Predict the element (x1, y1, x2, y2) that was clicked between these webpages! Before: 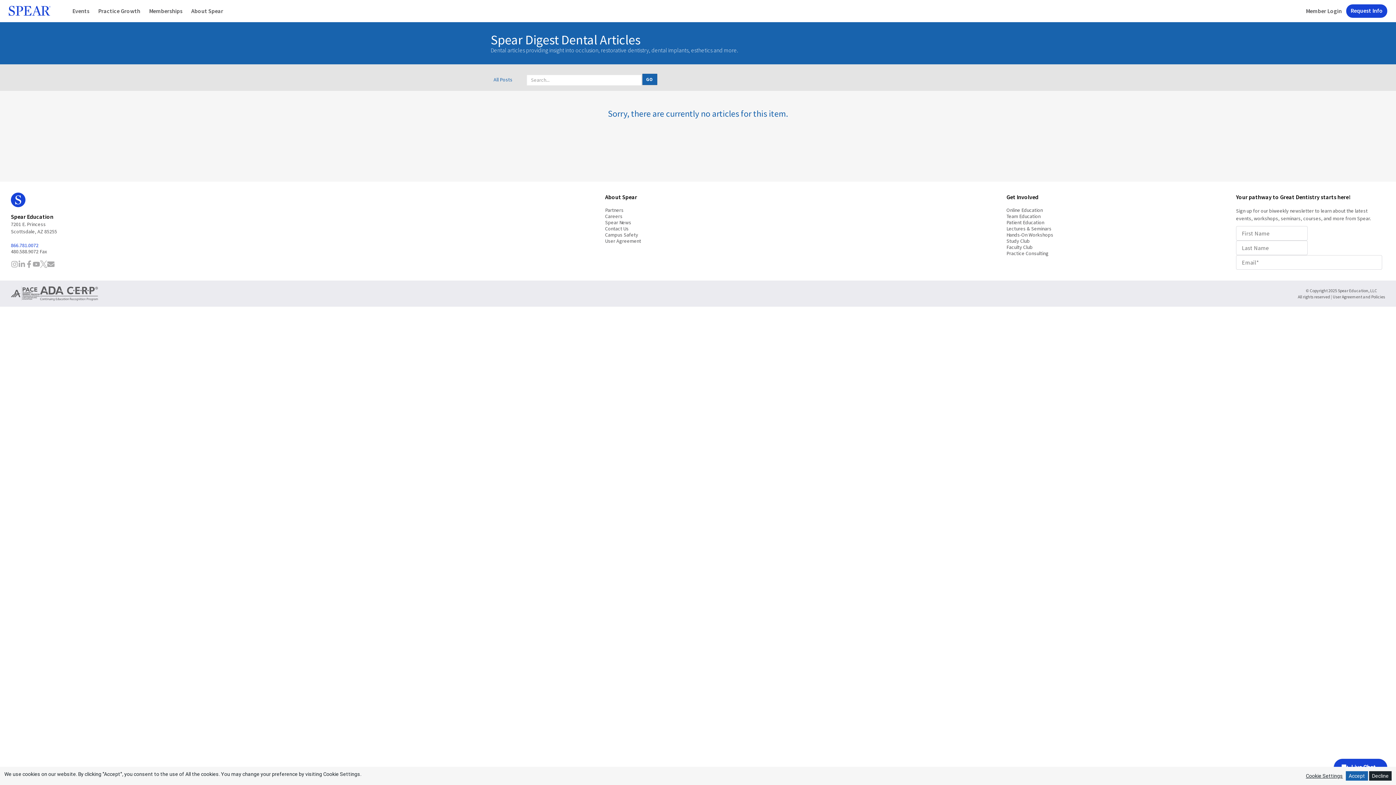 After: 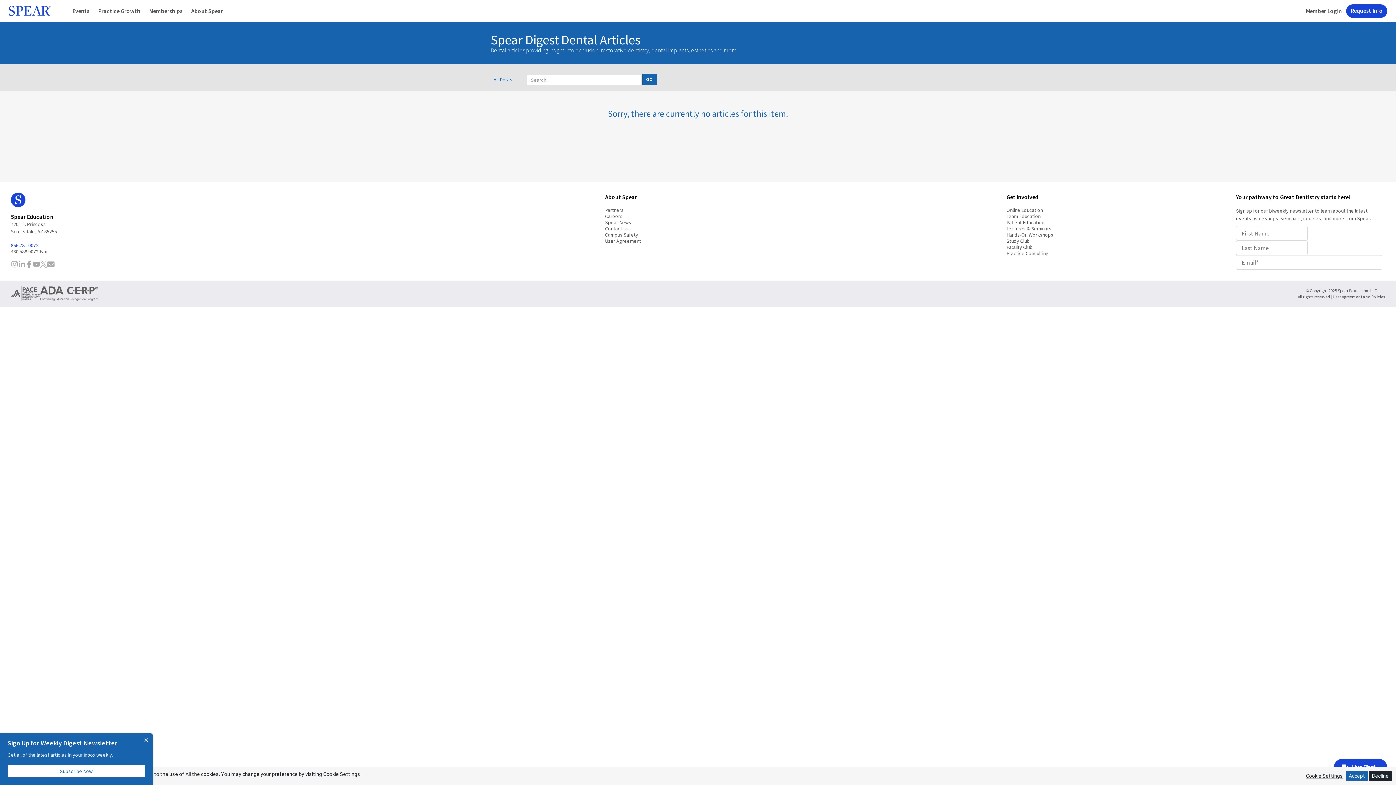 Action: bbox: (10, 286, 40, 301)